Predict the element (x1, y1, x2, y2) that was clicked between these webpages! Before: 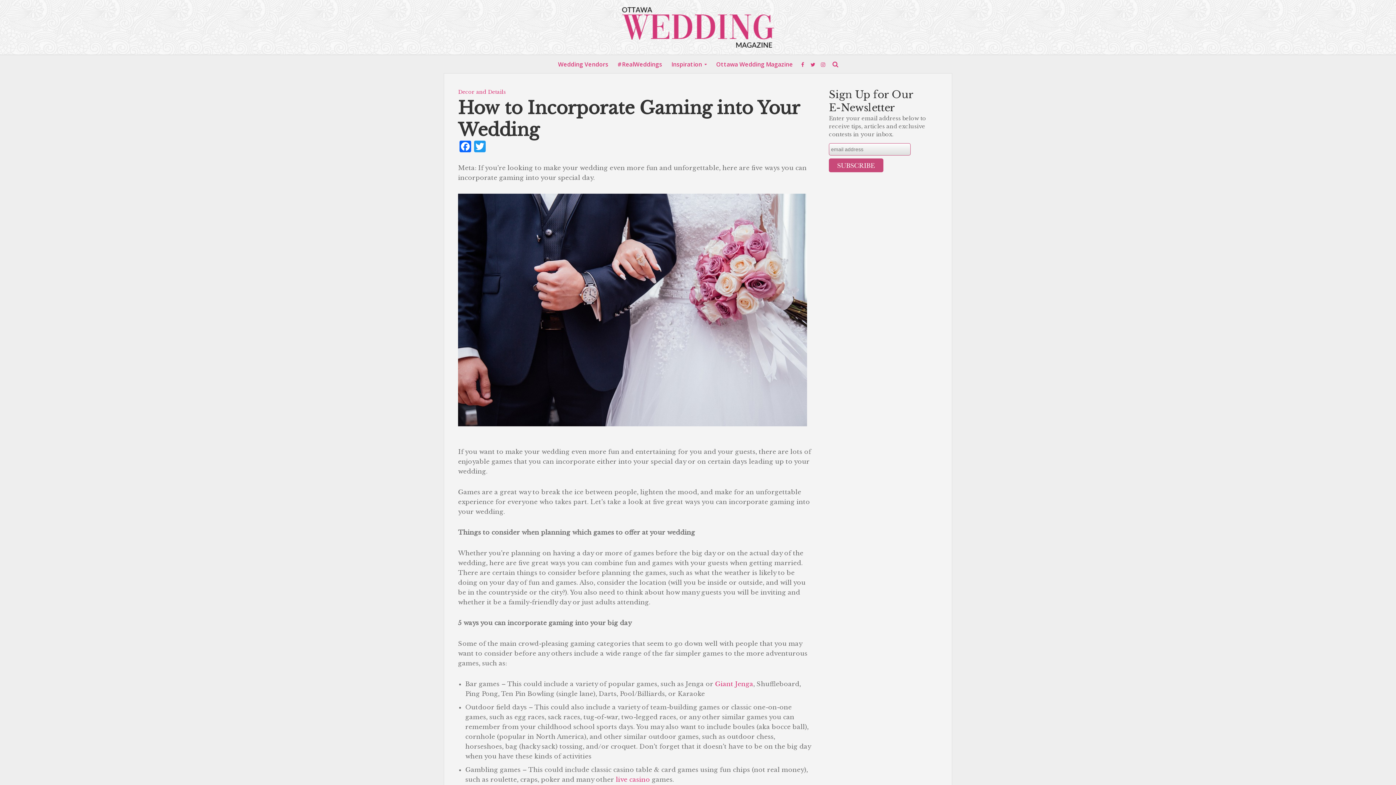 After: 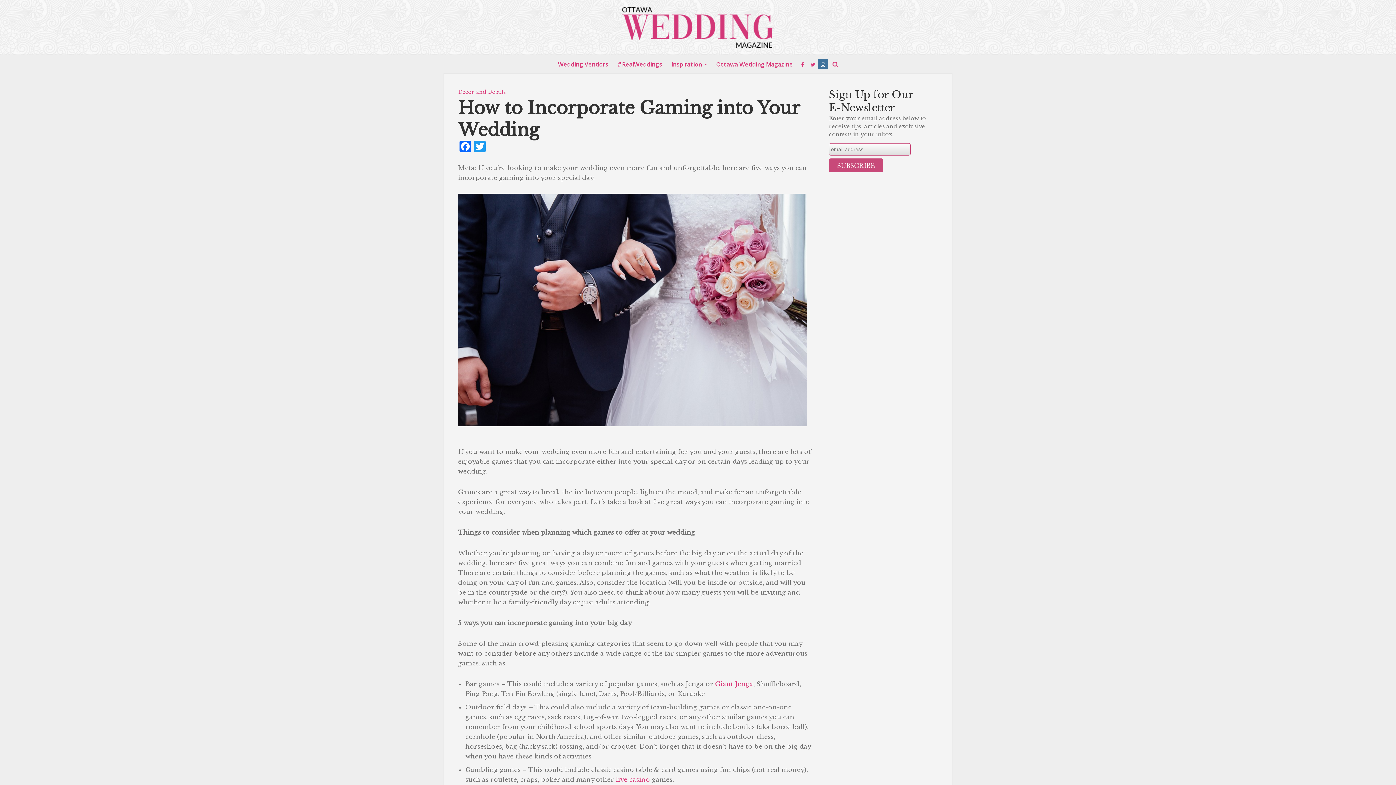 Action: bbox: (818, 59, 828, 69)